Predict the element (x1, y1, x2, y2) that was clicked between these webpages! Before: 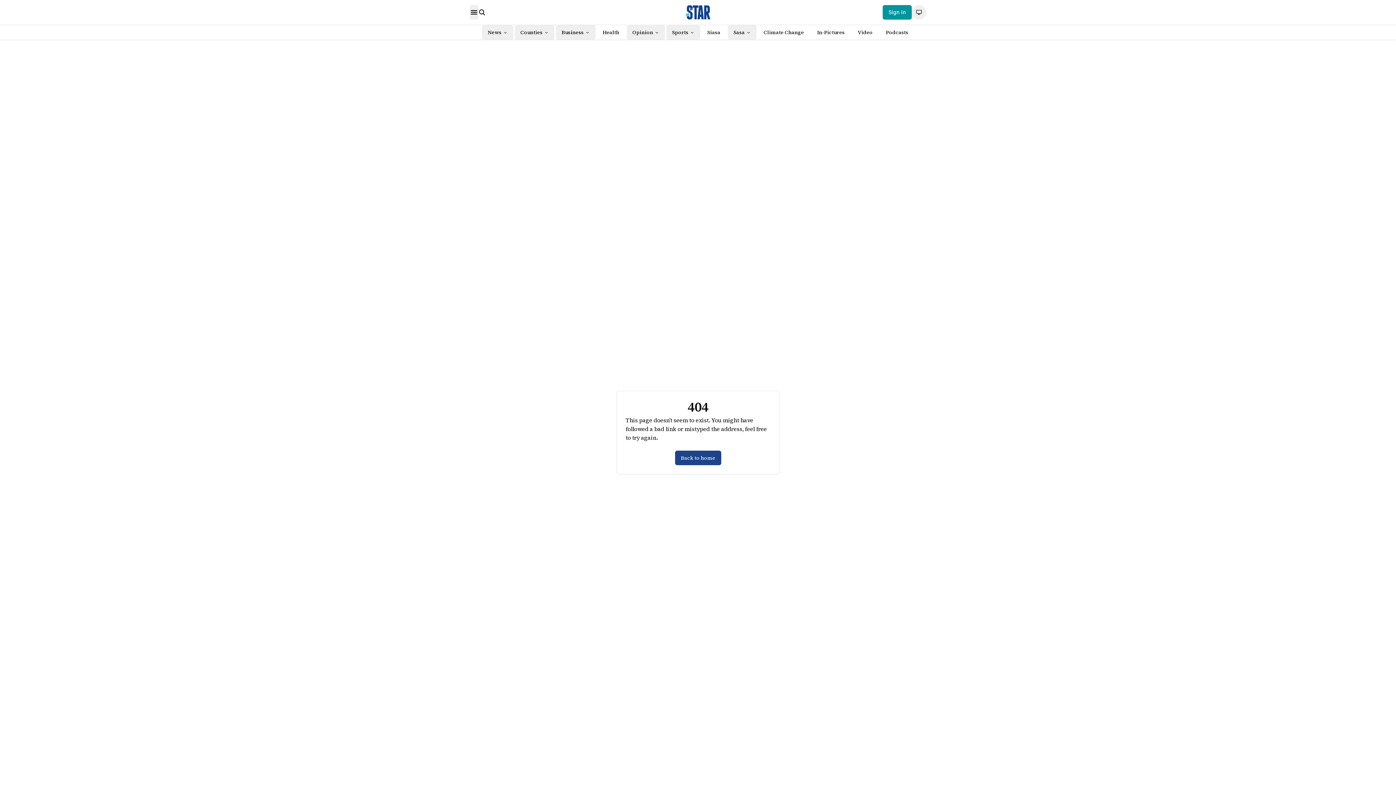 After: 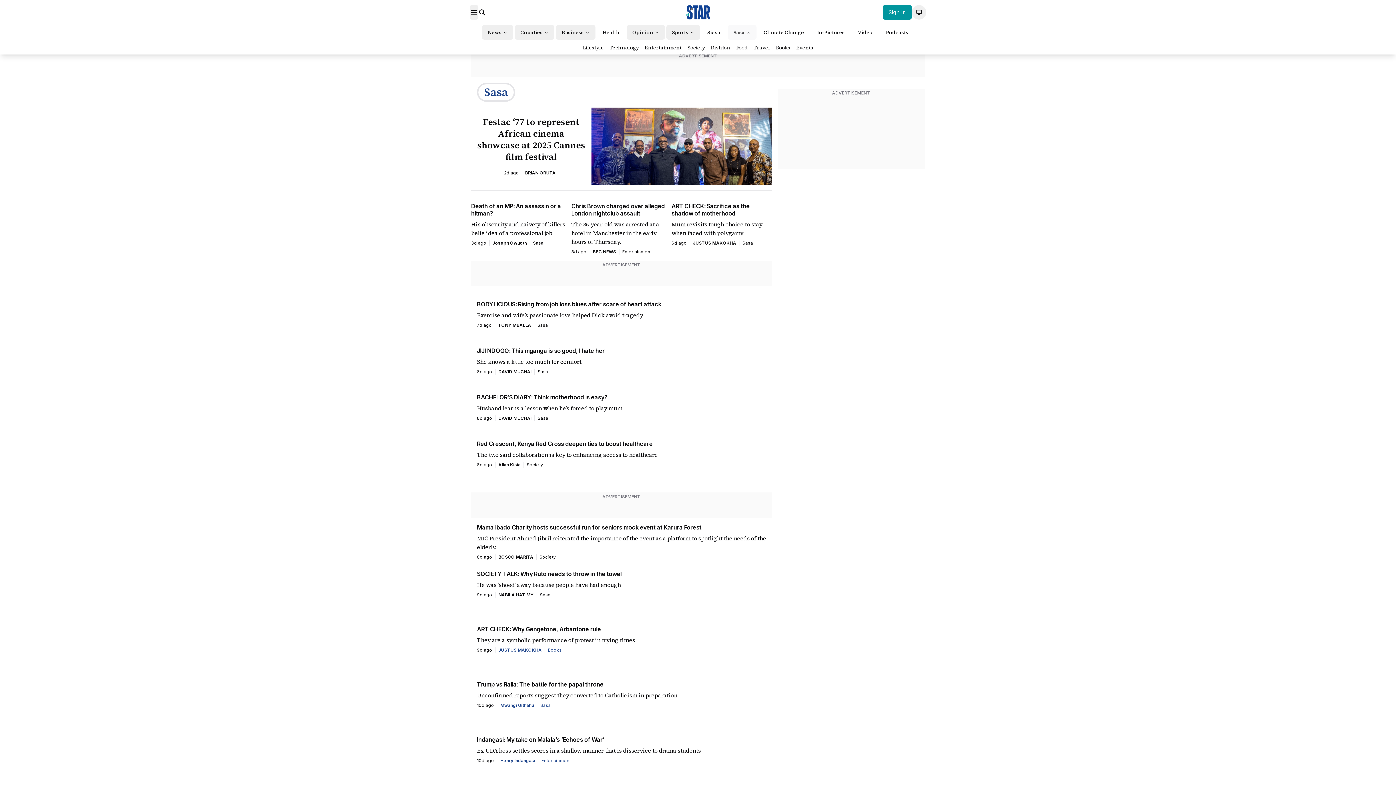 Action: bbox: (733, 28, 744, 36) label: Sasa